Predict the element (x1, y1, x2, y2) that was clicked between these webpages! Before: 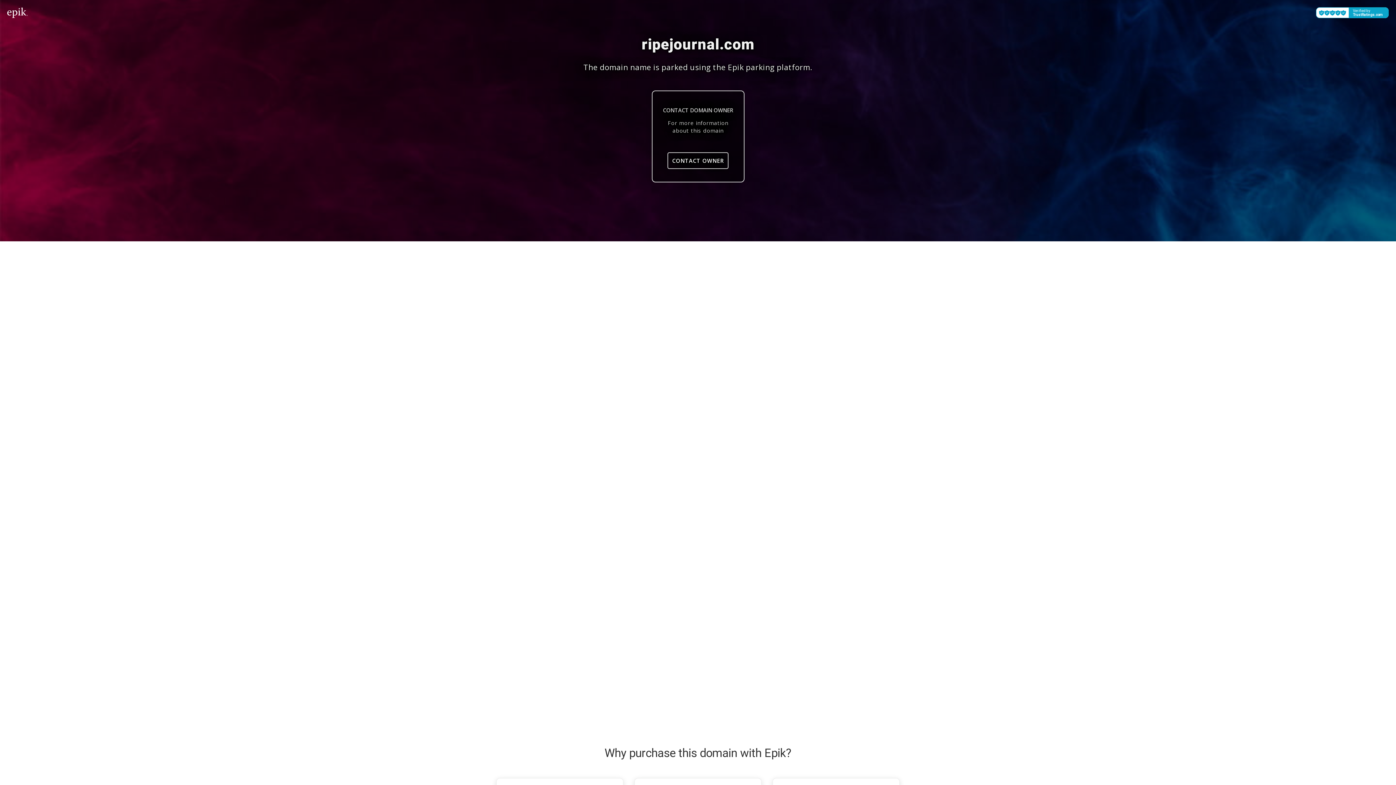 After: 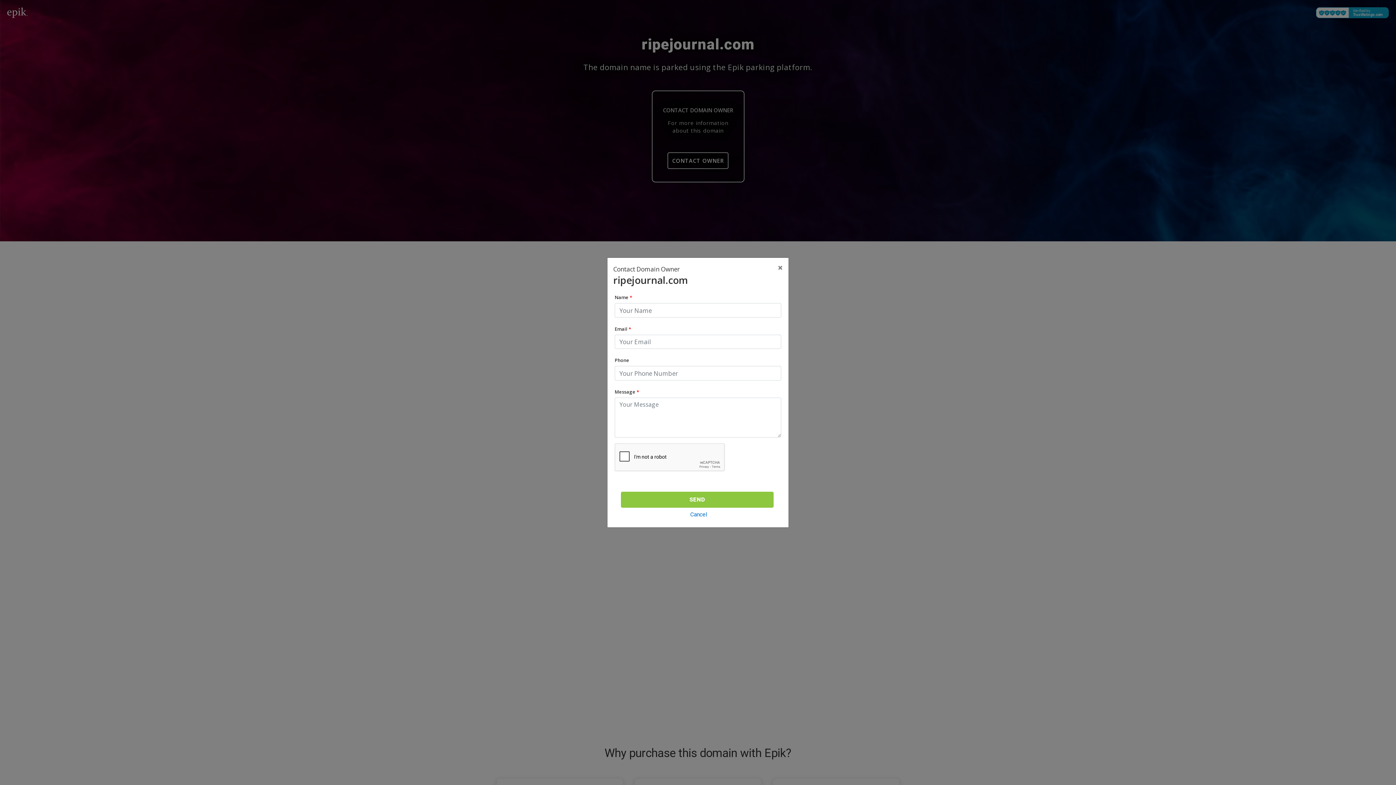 Action: label: CONTACT OWNER bbox: (667, 152, 728, 169)